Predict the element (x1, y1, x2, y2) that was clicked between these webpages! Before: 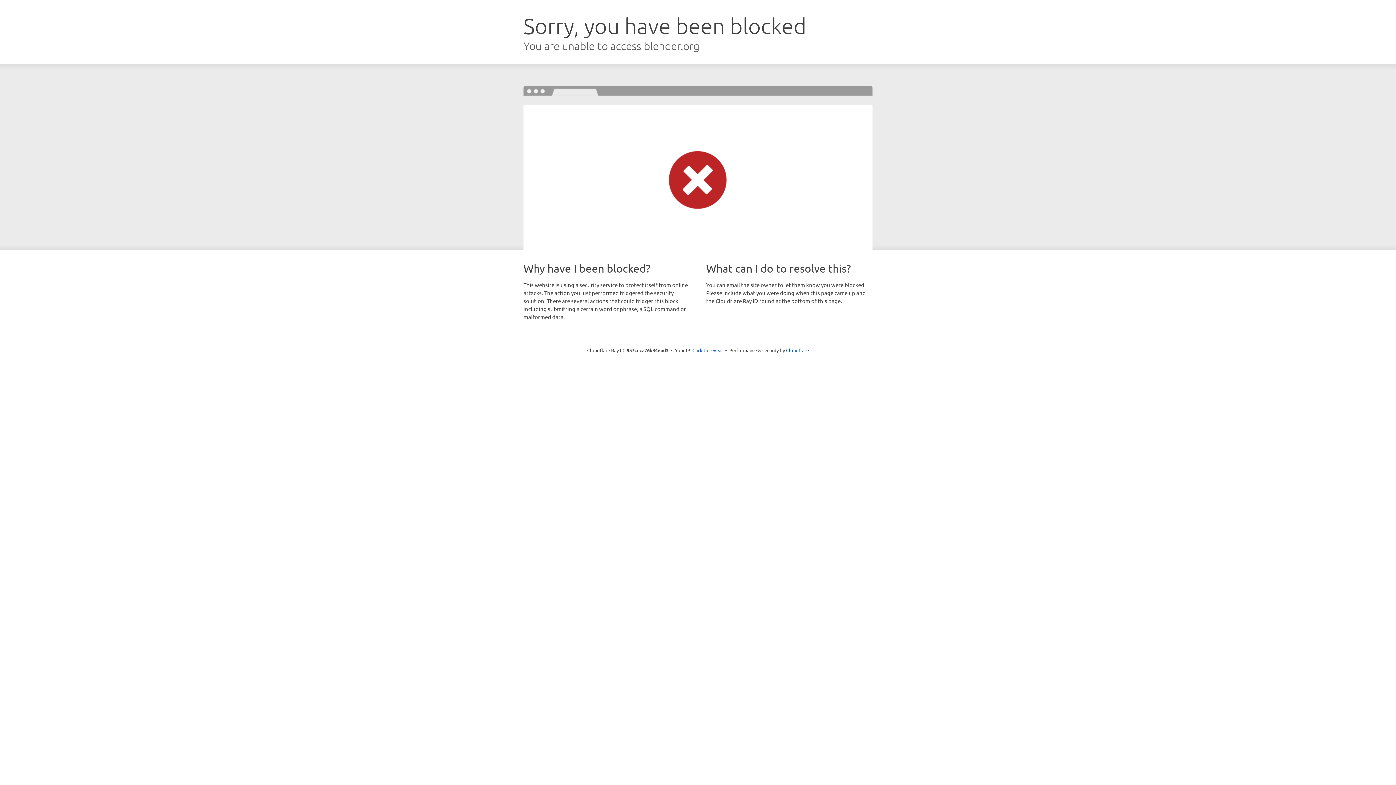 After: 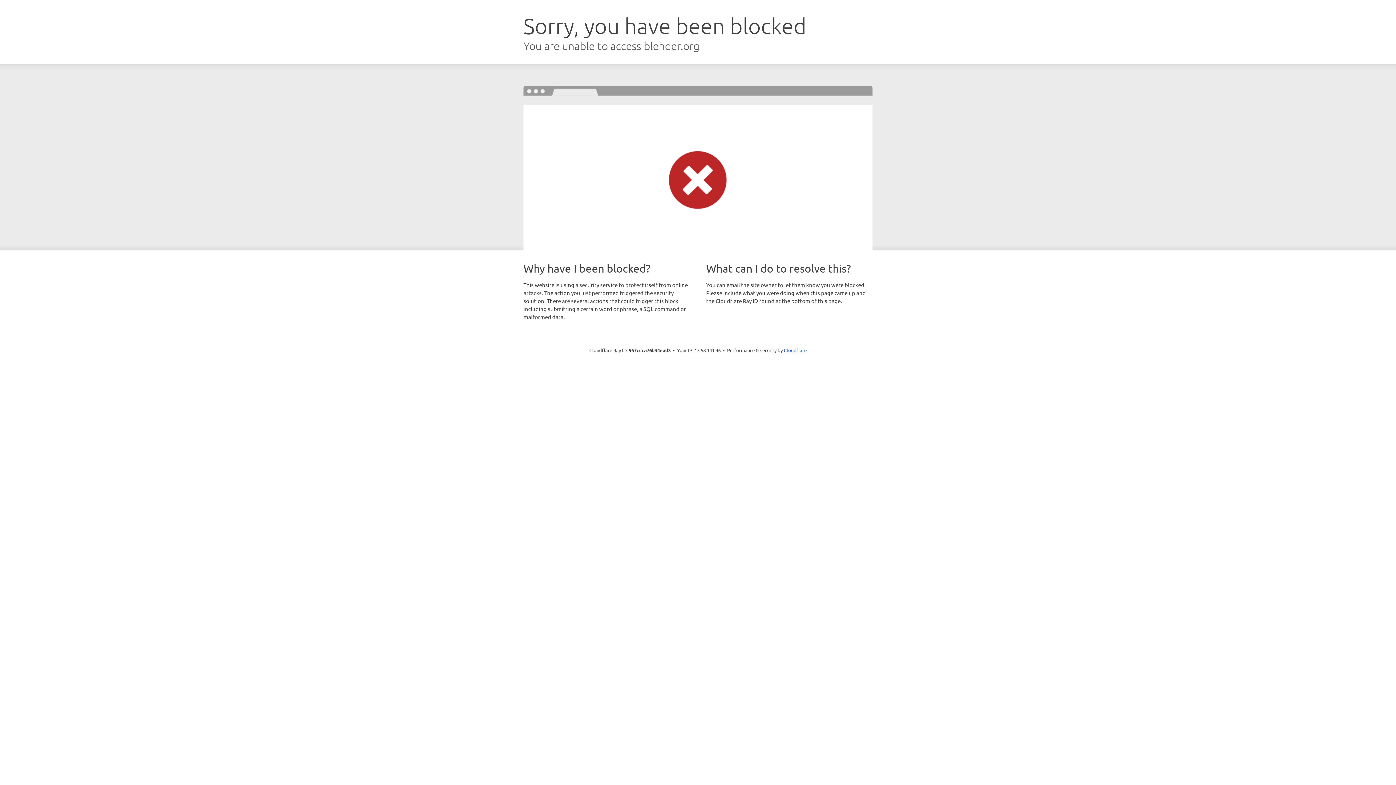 Action: bbox: (692, 346, 723, 353) label: Click to reveal